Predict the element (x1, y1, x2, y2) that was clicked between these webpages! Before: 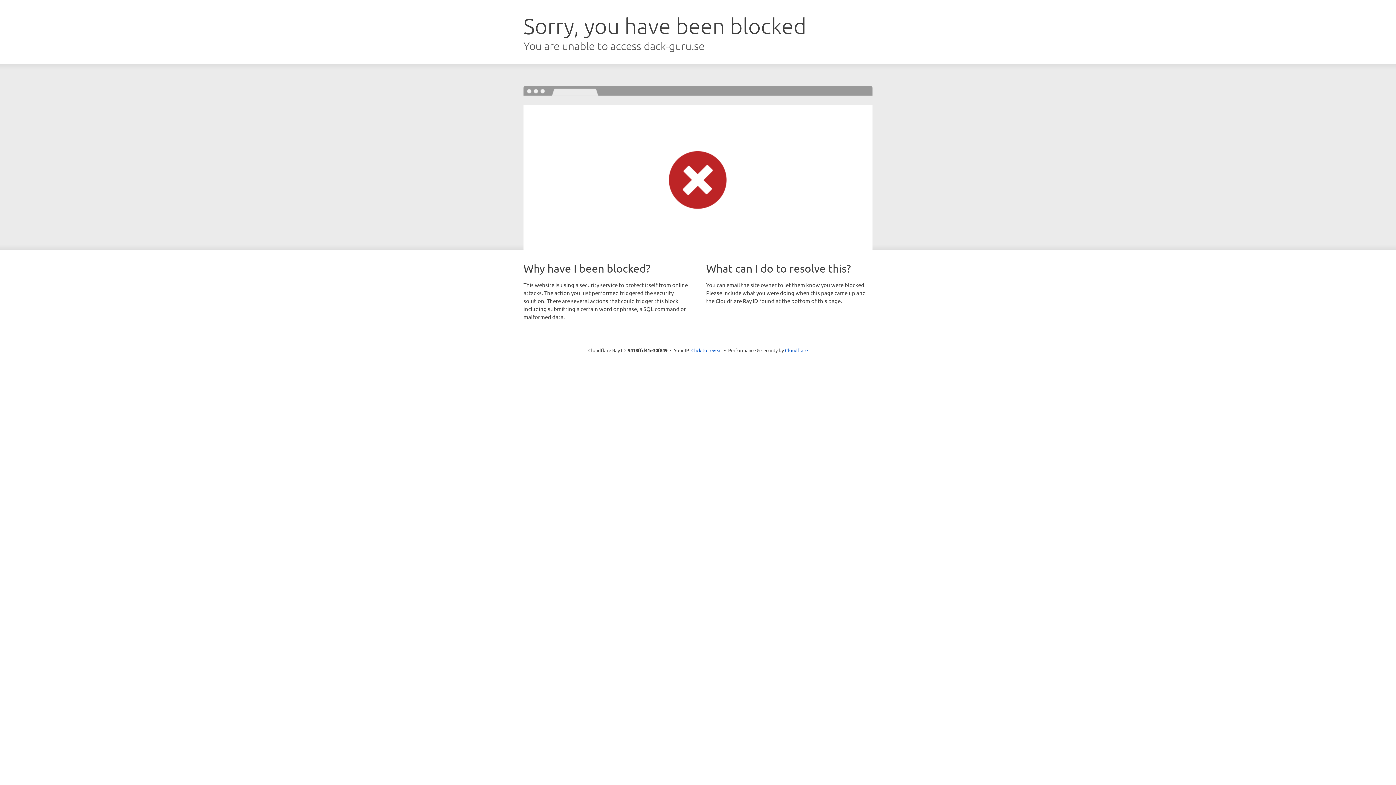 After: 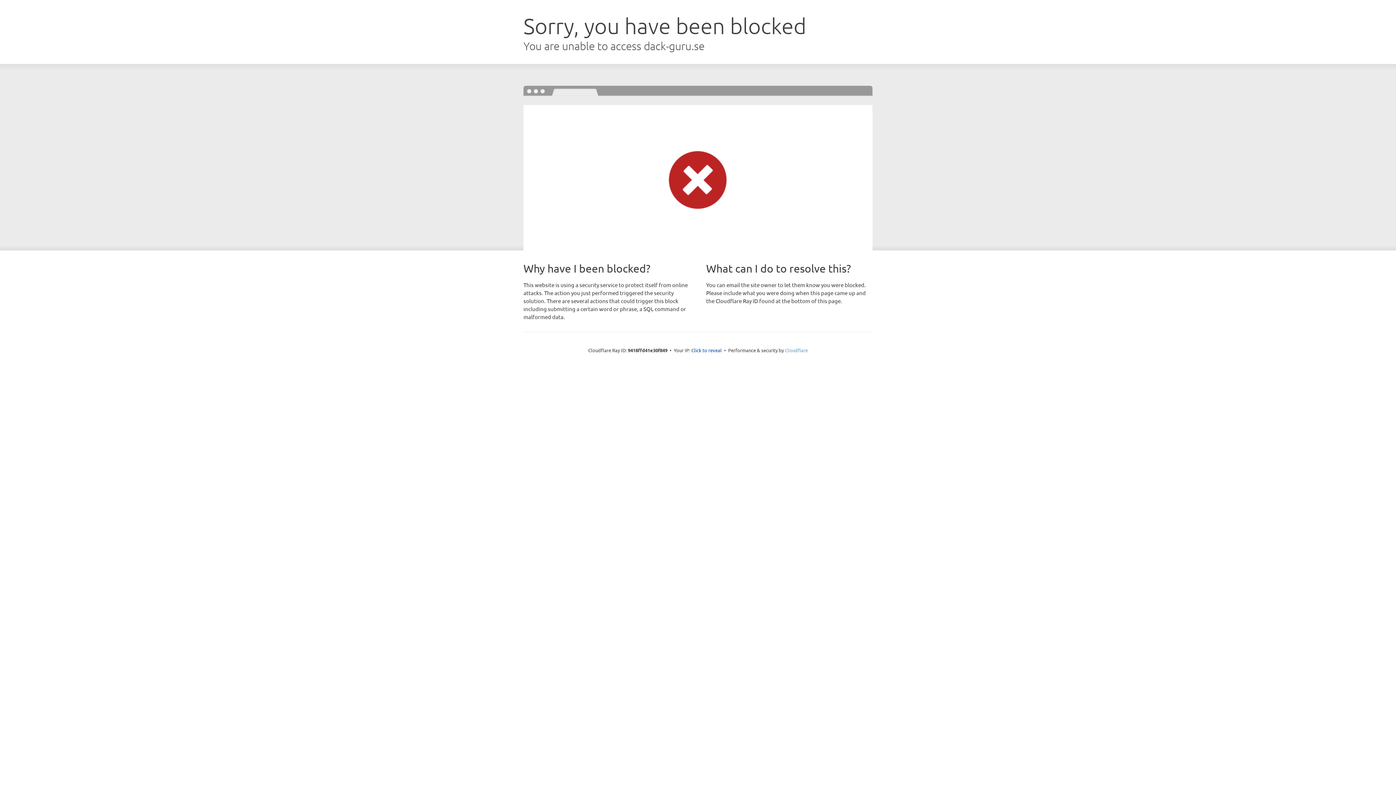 Action: label: Cloudflare bbox: (785, 347, 808, 353)